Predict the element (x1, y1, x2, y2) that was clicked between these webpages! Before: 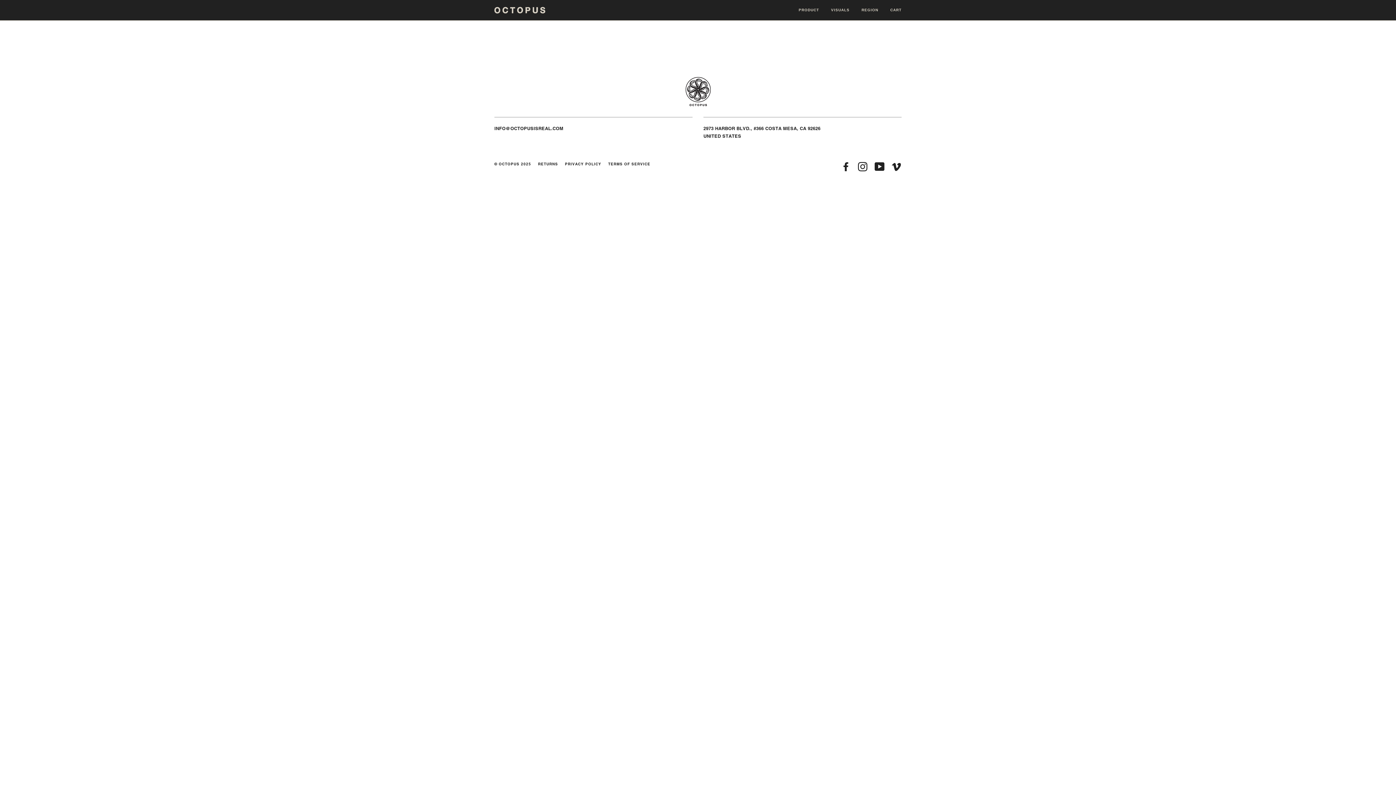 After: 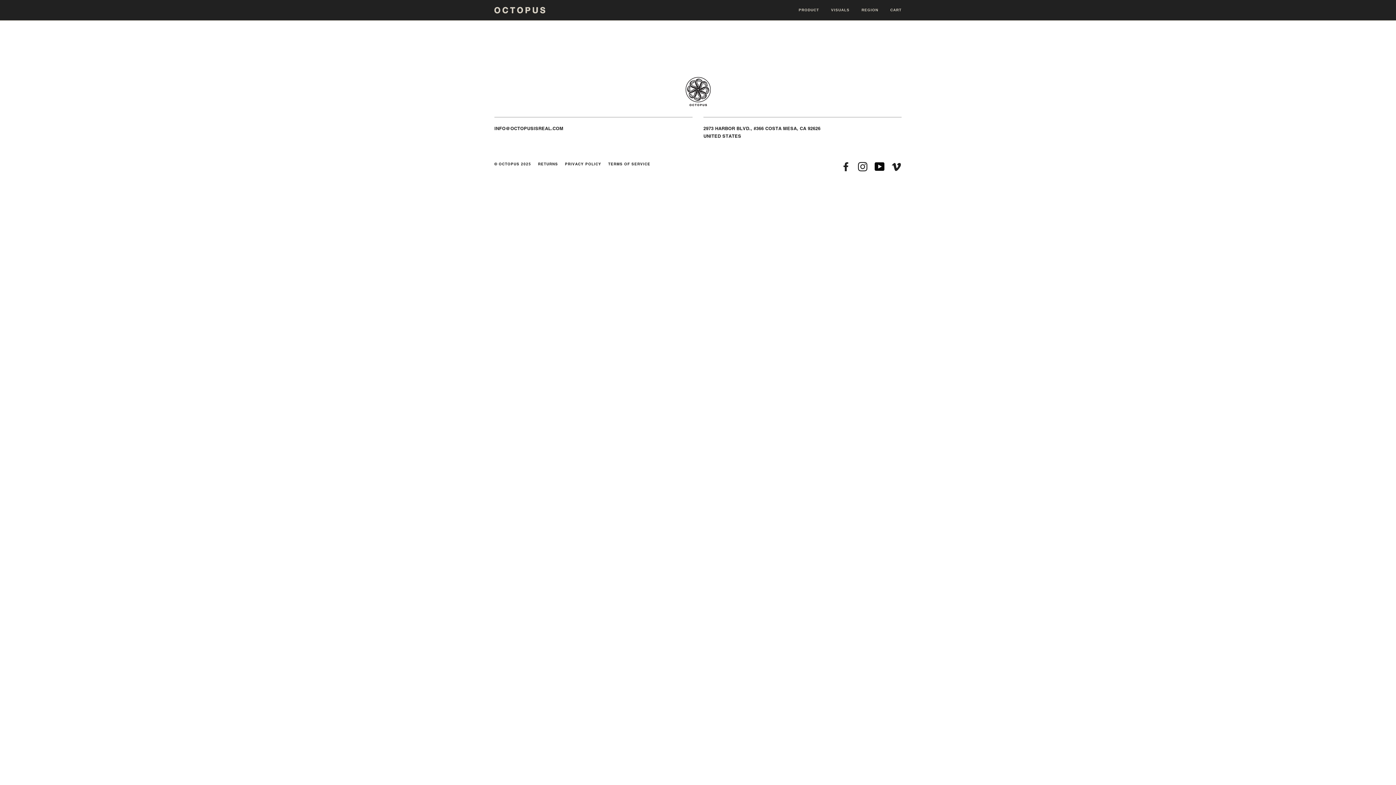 Action: bbox: (874, 166, 885, 171) label: YOUTUBE